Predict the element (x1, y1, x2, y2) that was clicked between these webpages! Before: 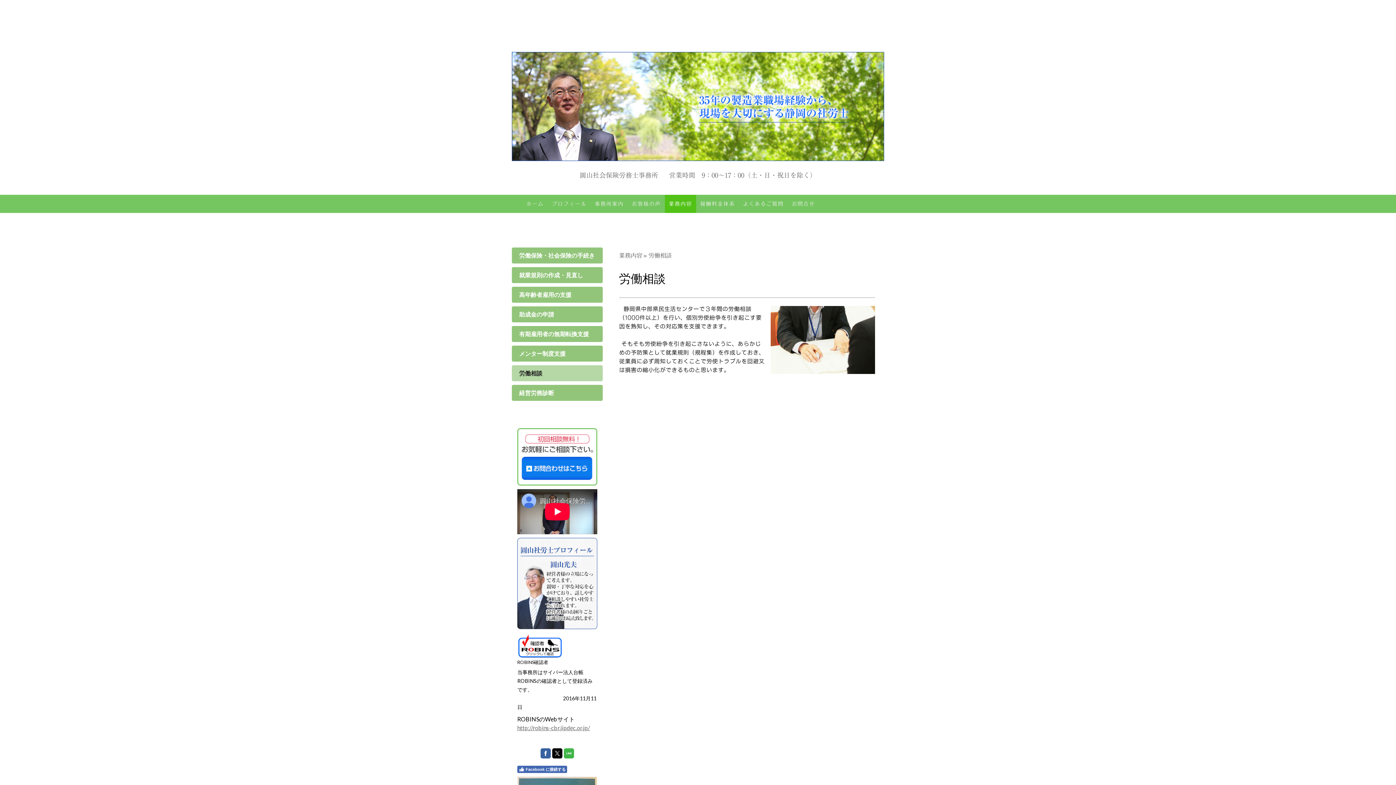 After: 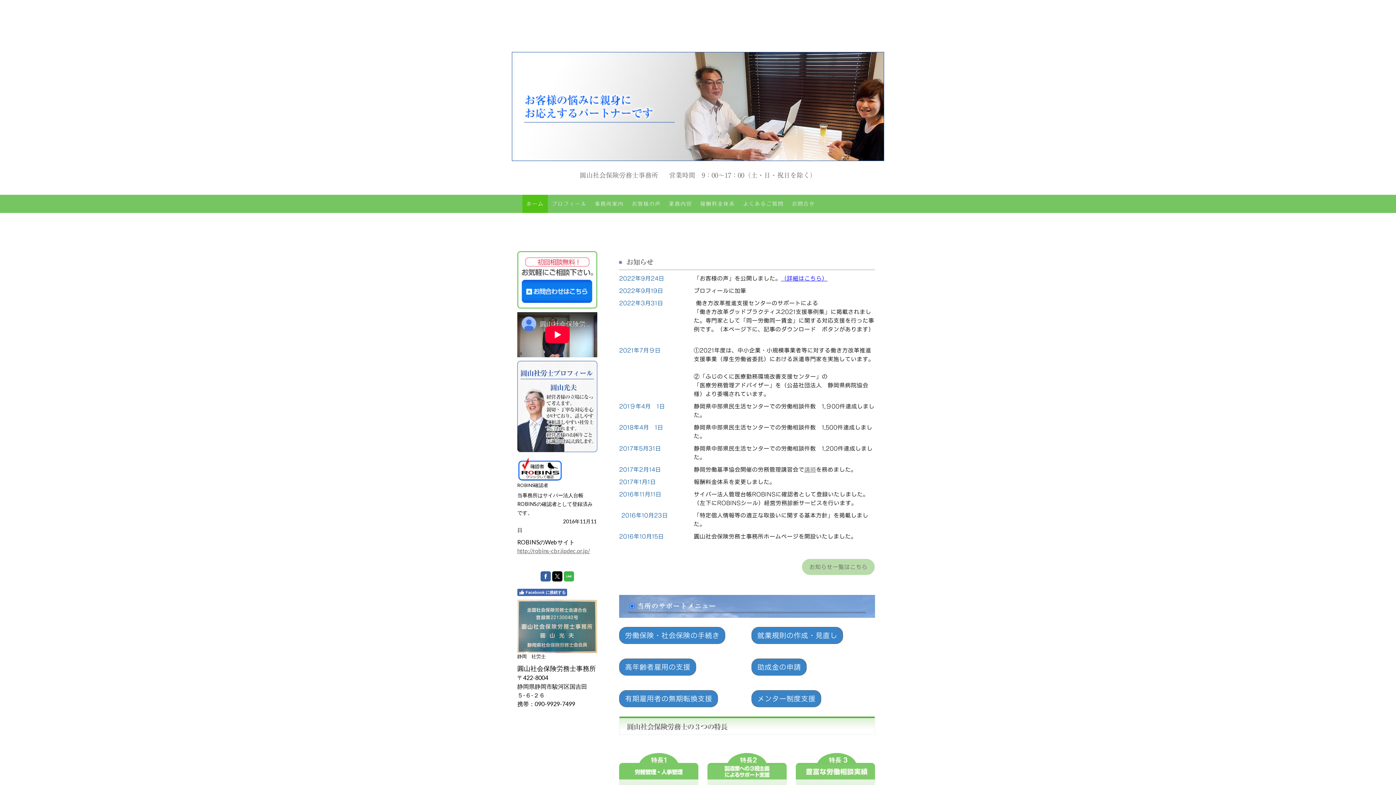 Action: bbox: (532, 2, 864, 9)